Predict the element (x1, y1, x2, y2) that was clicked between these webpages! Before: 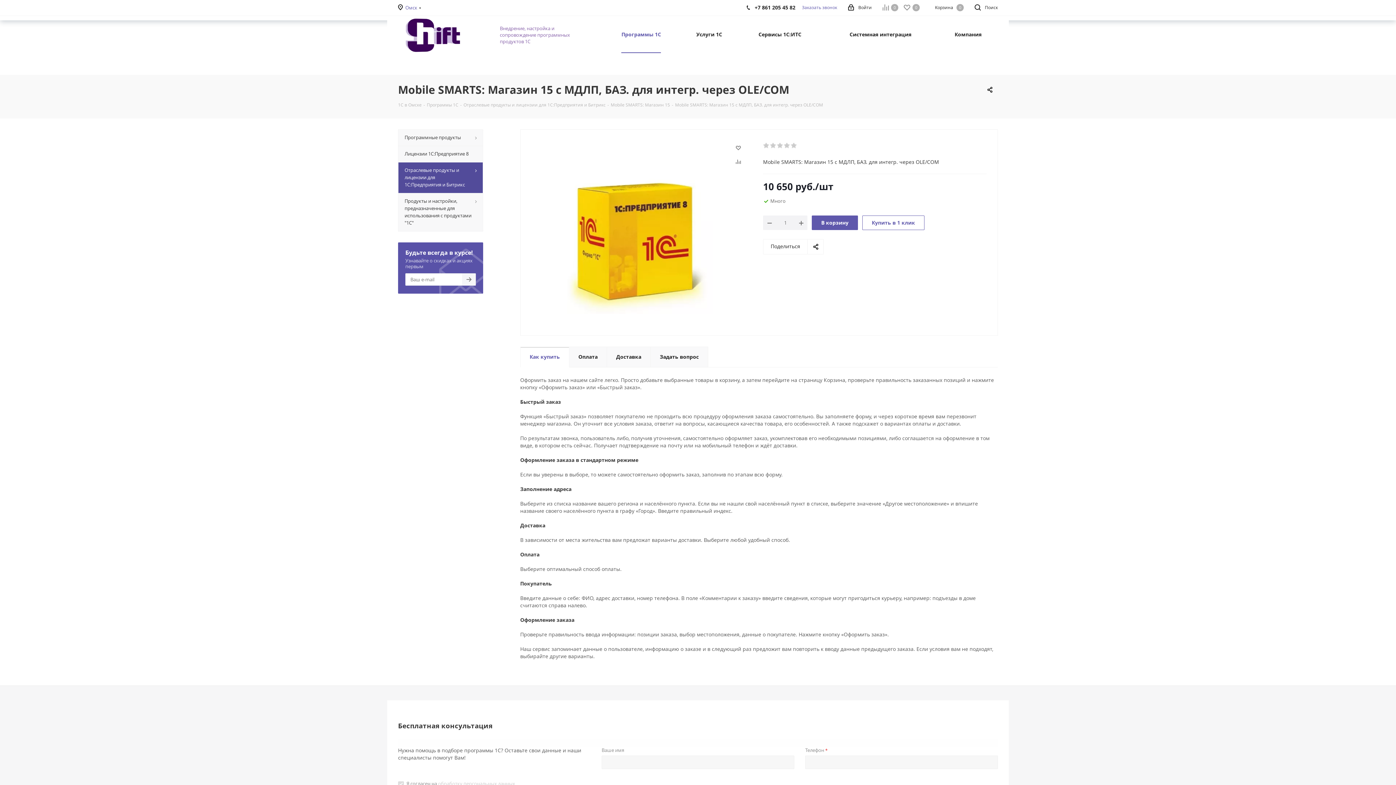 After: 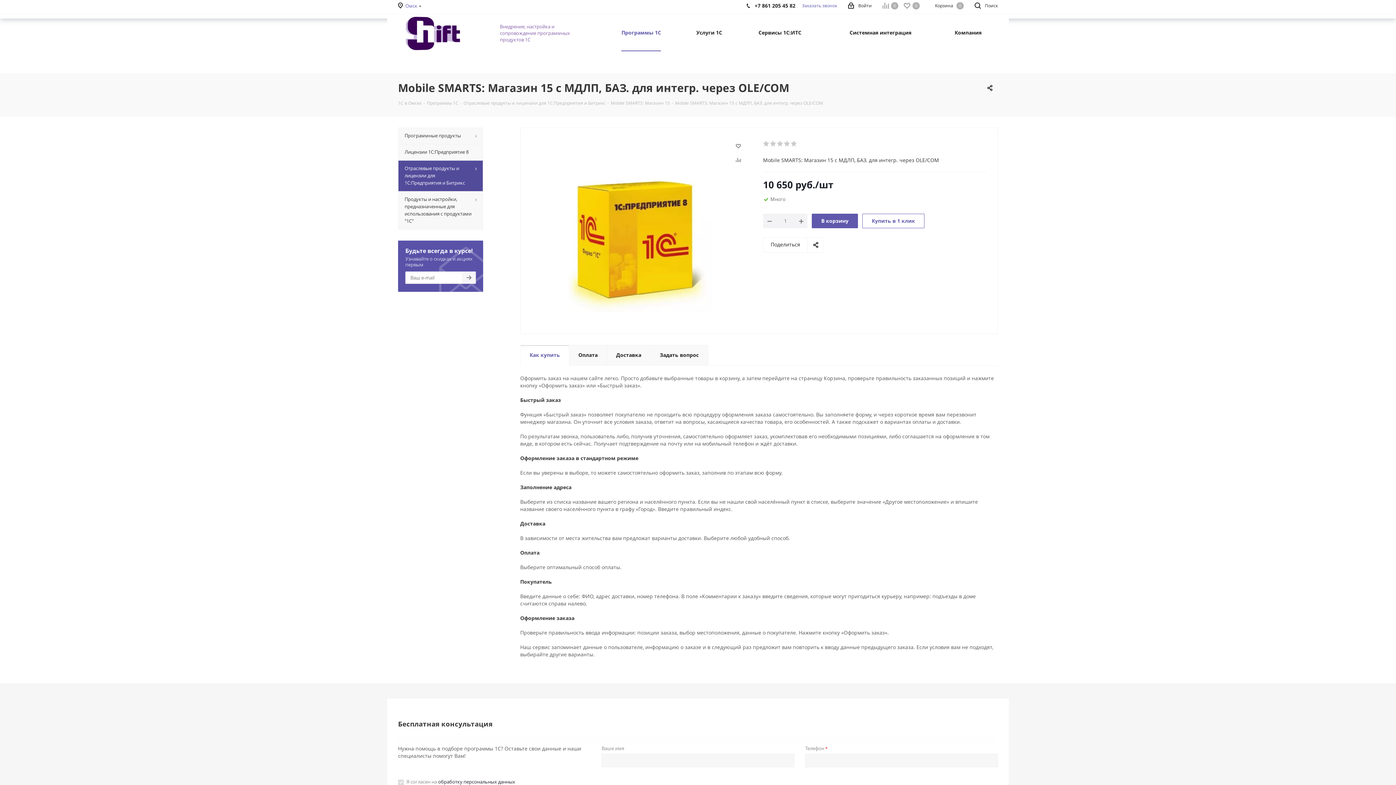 Action: bbox: (438, 780, 515, 787) label: обработку персональных данных